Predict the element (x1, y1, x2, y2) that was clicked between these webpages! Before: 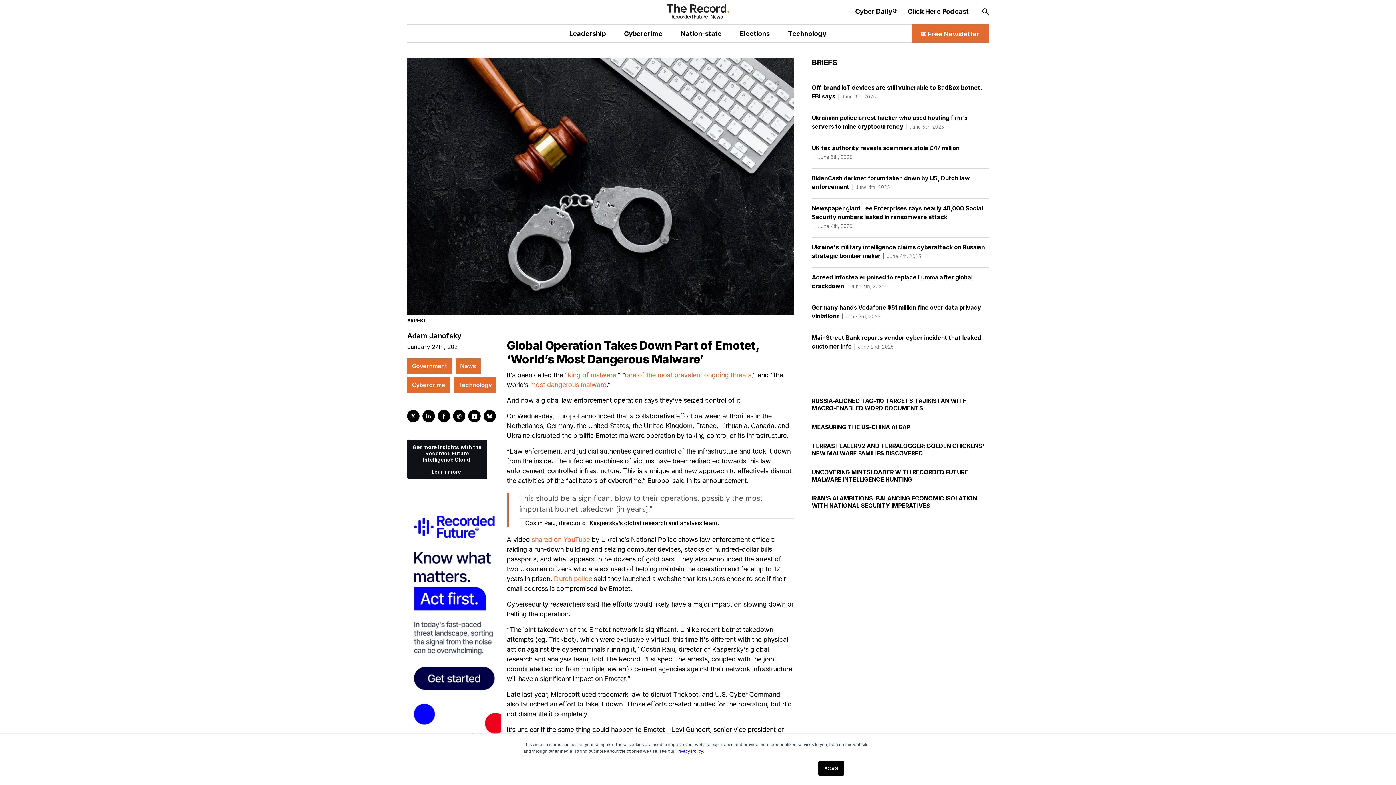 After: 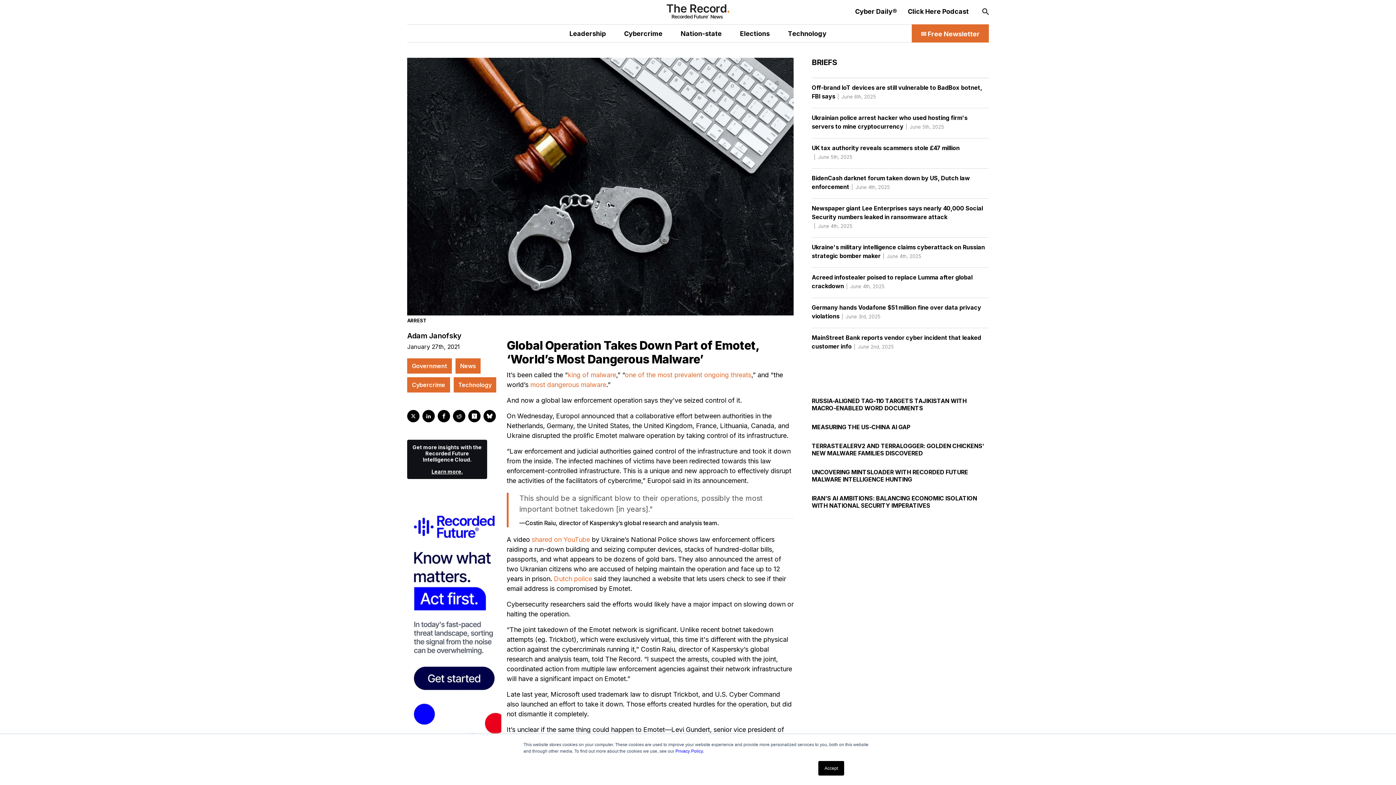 Action: label: TERRASTEALERV2 AND TERRALOGGER: GOLDEN CHICKENS' NEW MALWARE FAMILIES DISCOVERED bbox: (812, 442, 989, 457)